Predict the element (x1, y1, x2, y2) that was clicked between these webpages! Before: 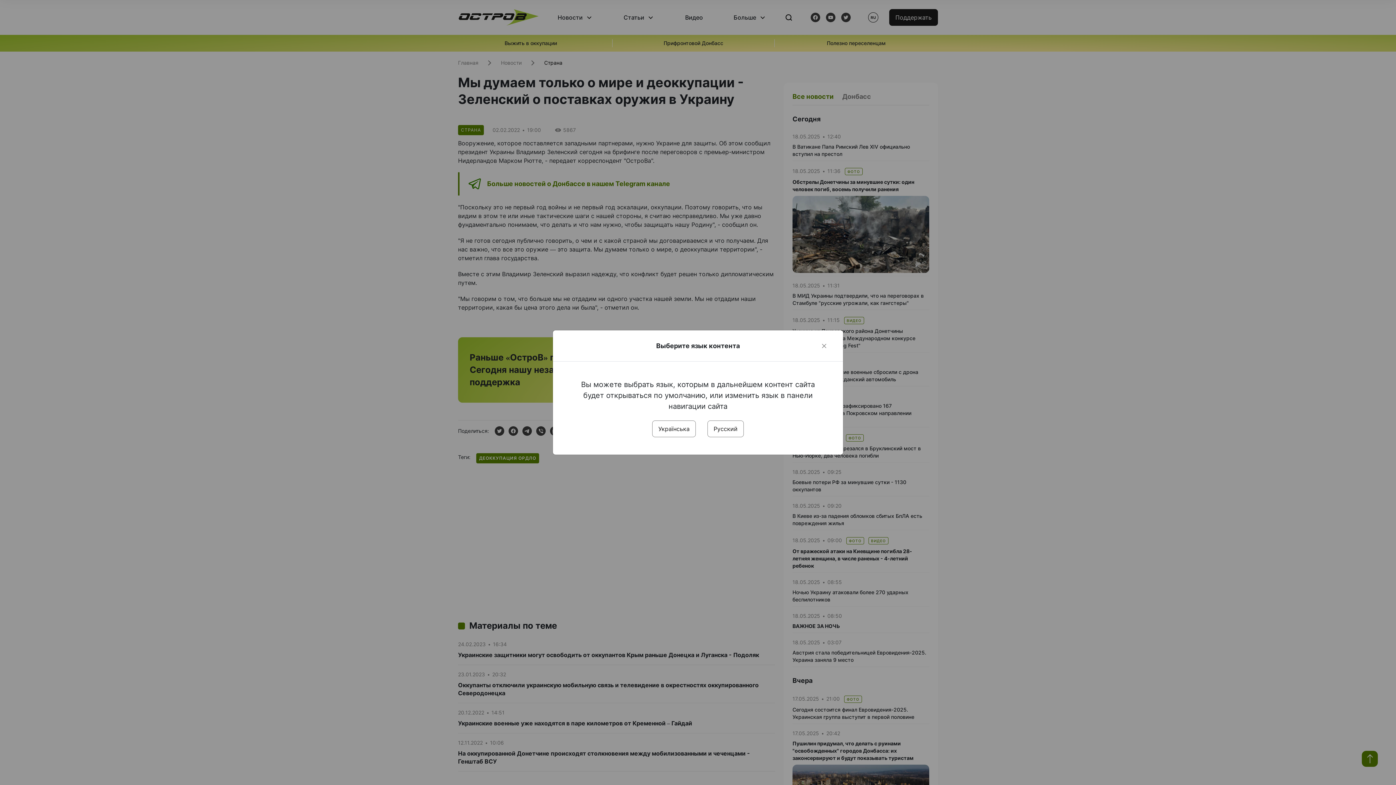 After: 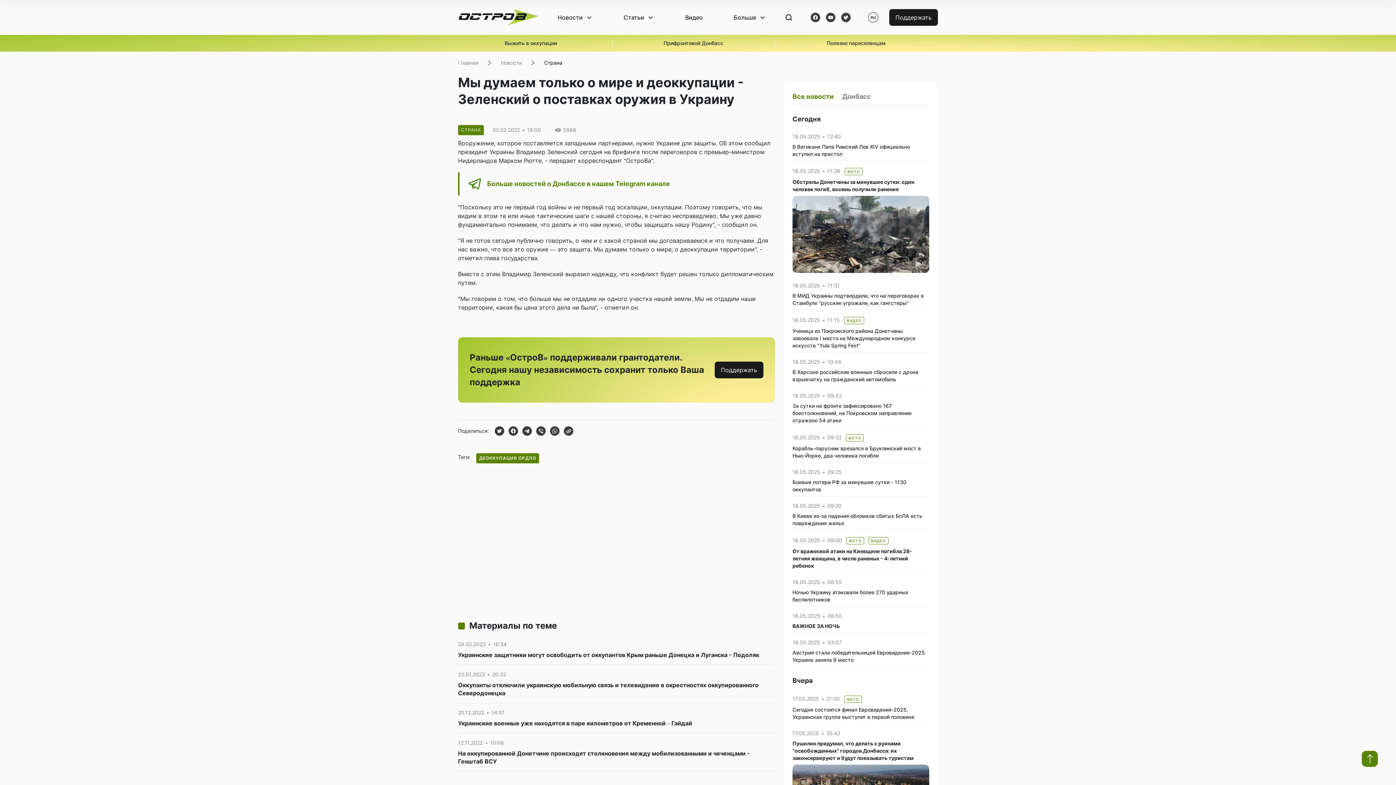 Action: bbox: (652, 420, 696, 437) label: Українська